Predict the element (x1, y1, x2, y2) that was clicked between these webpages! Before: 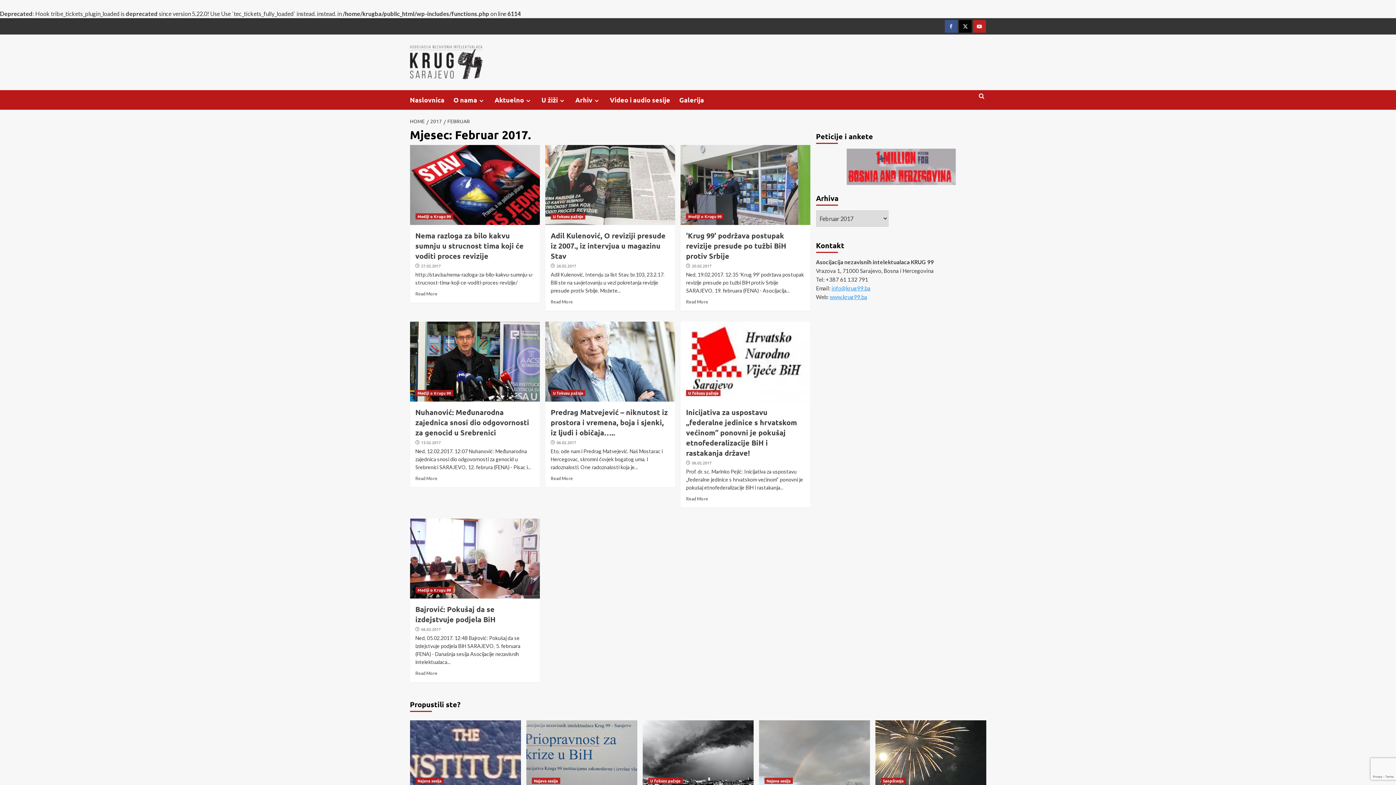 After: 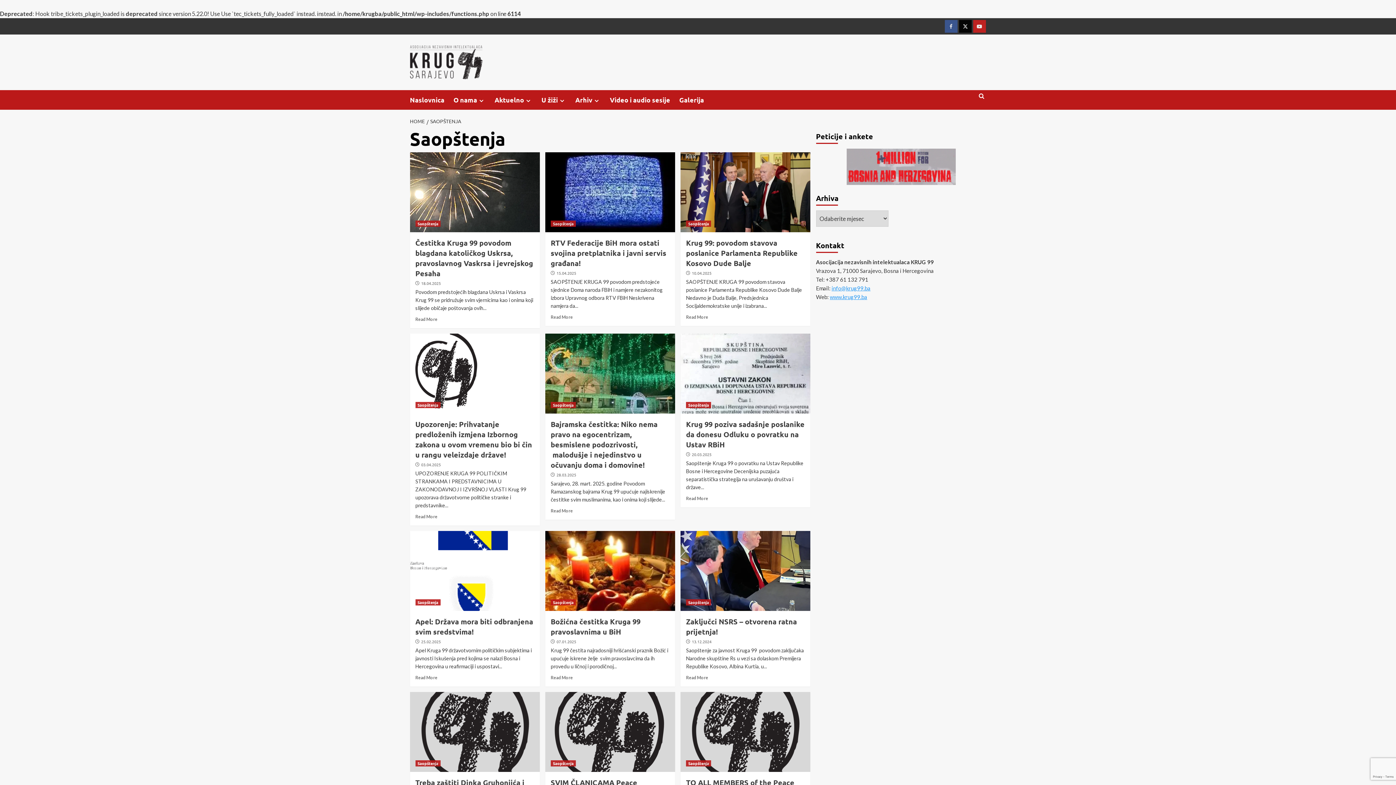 Action: bbox: (880, 778, 906, 784) label: View all posts in Saopštenja